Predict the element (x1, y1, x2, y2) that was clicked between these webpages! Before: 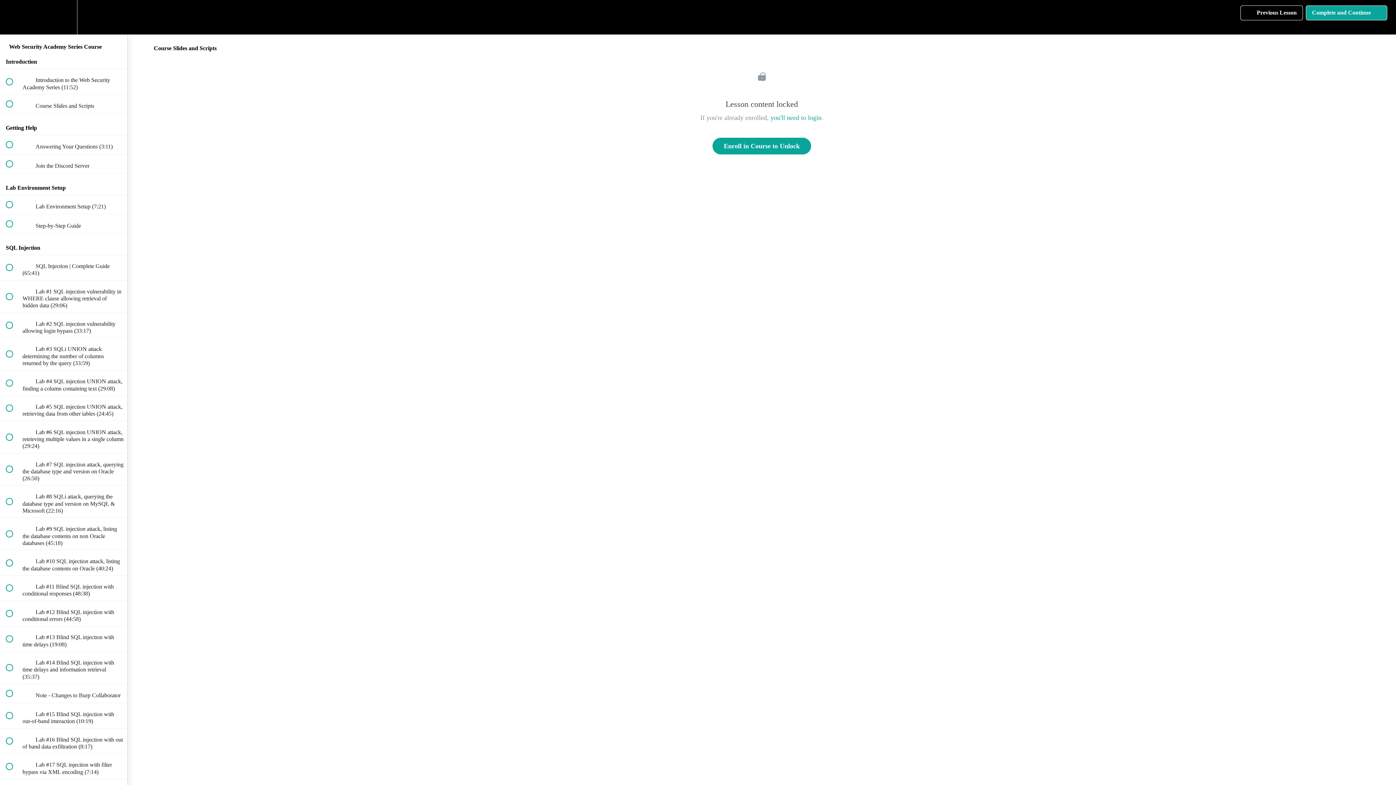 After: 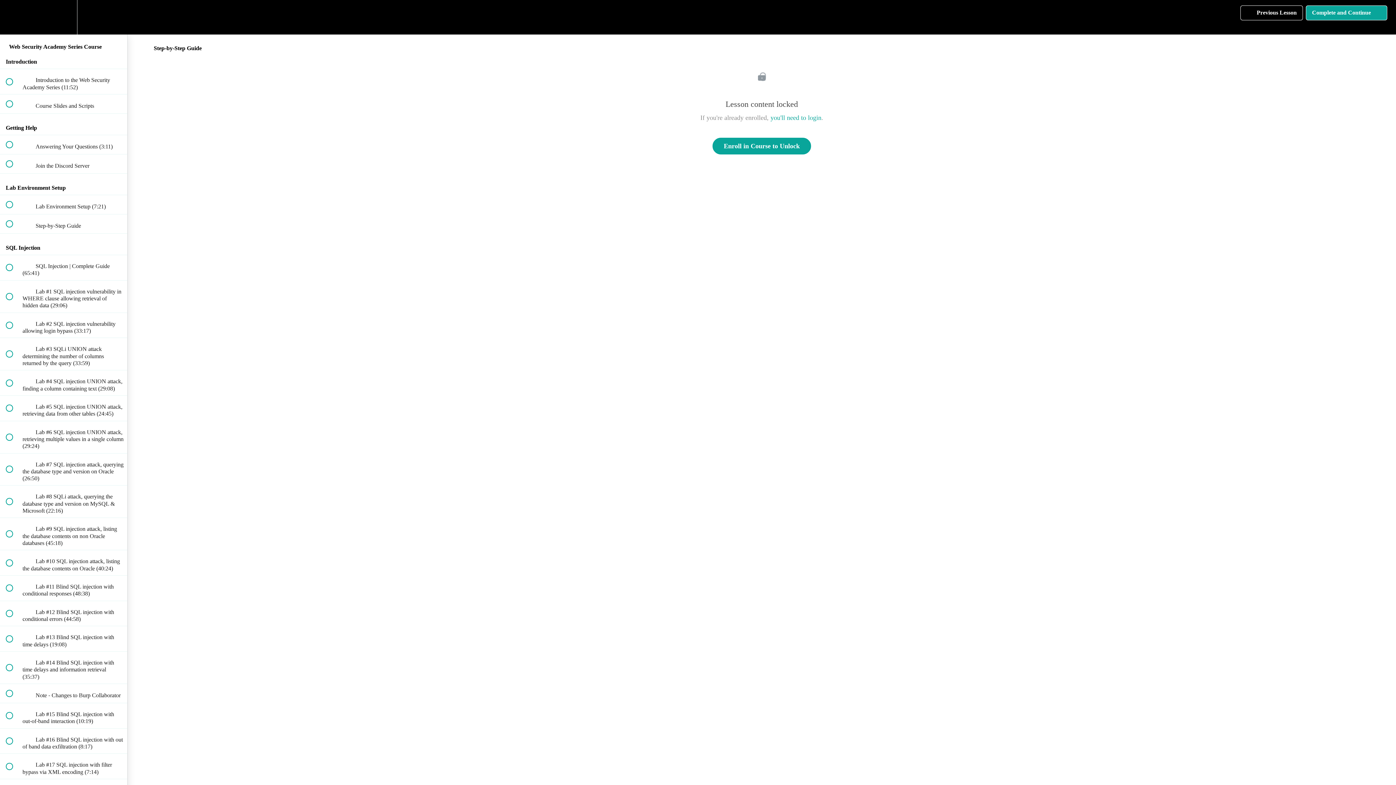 Action: bbox: (0, 214, 127, 233) label:  
 Step-by-Step Guide